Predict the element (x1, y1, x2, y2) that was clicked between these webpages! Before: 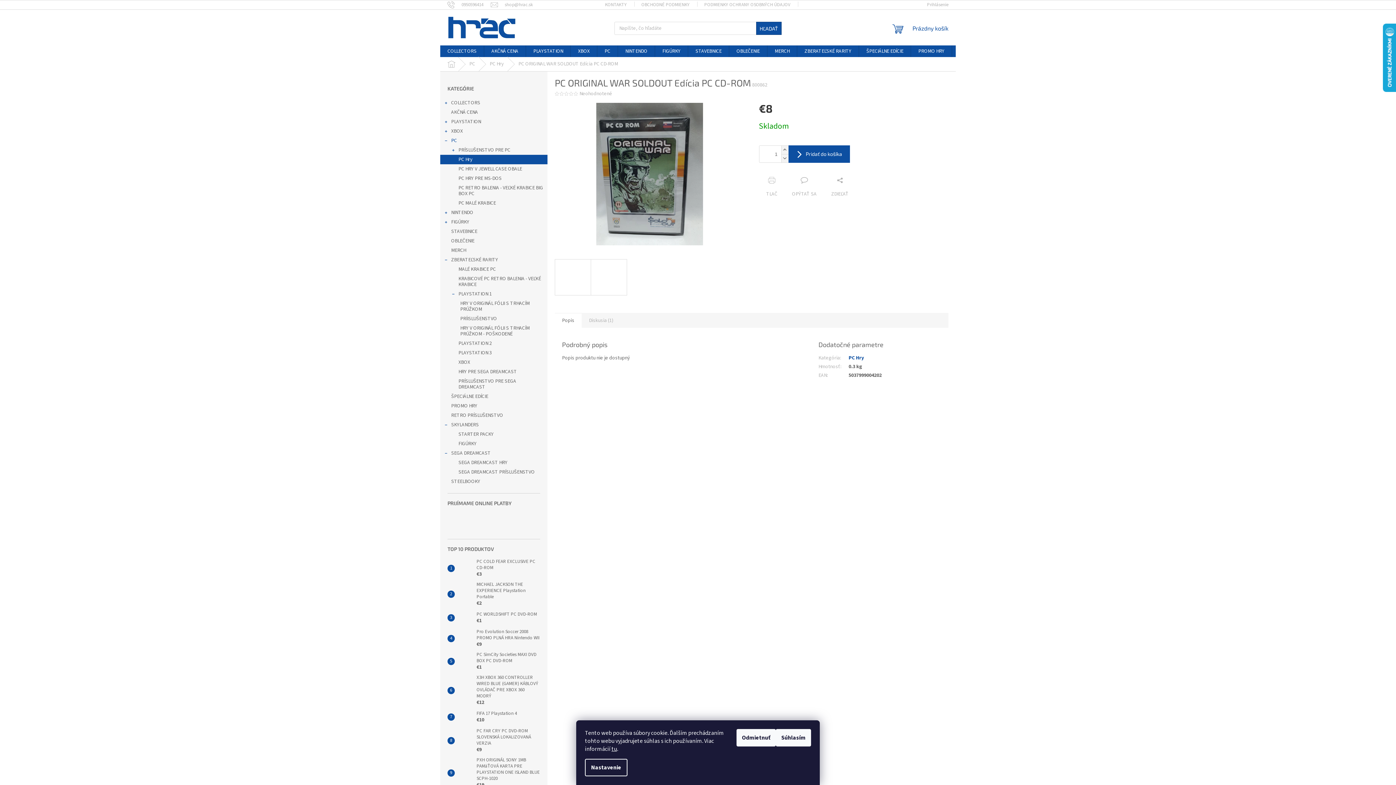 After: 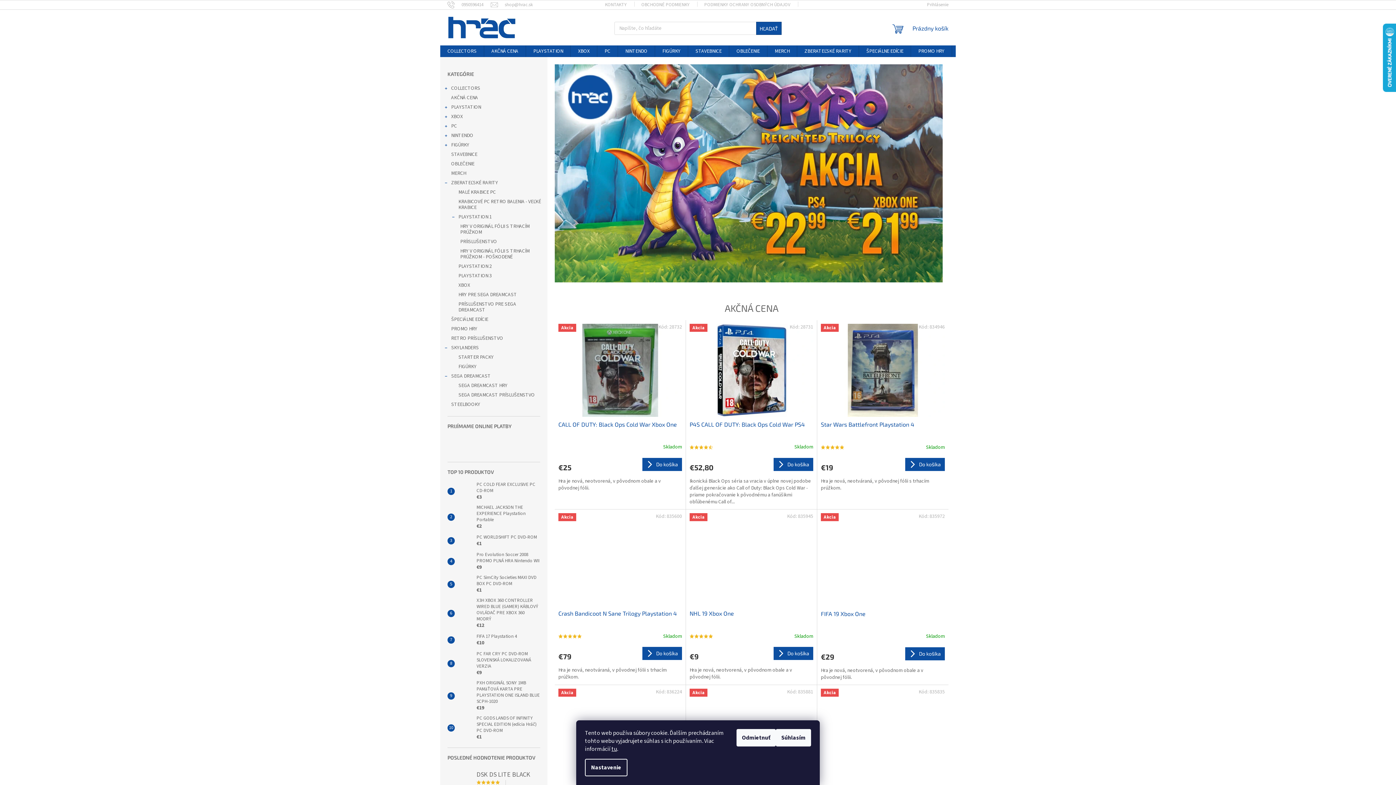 Action: bbox: (447, 16, 516, 38)